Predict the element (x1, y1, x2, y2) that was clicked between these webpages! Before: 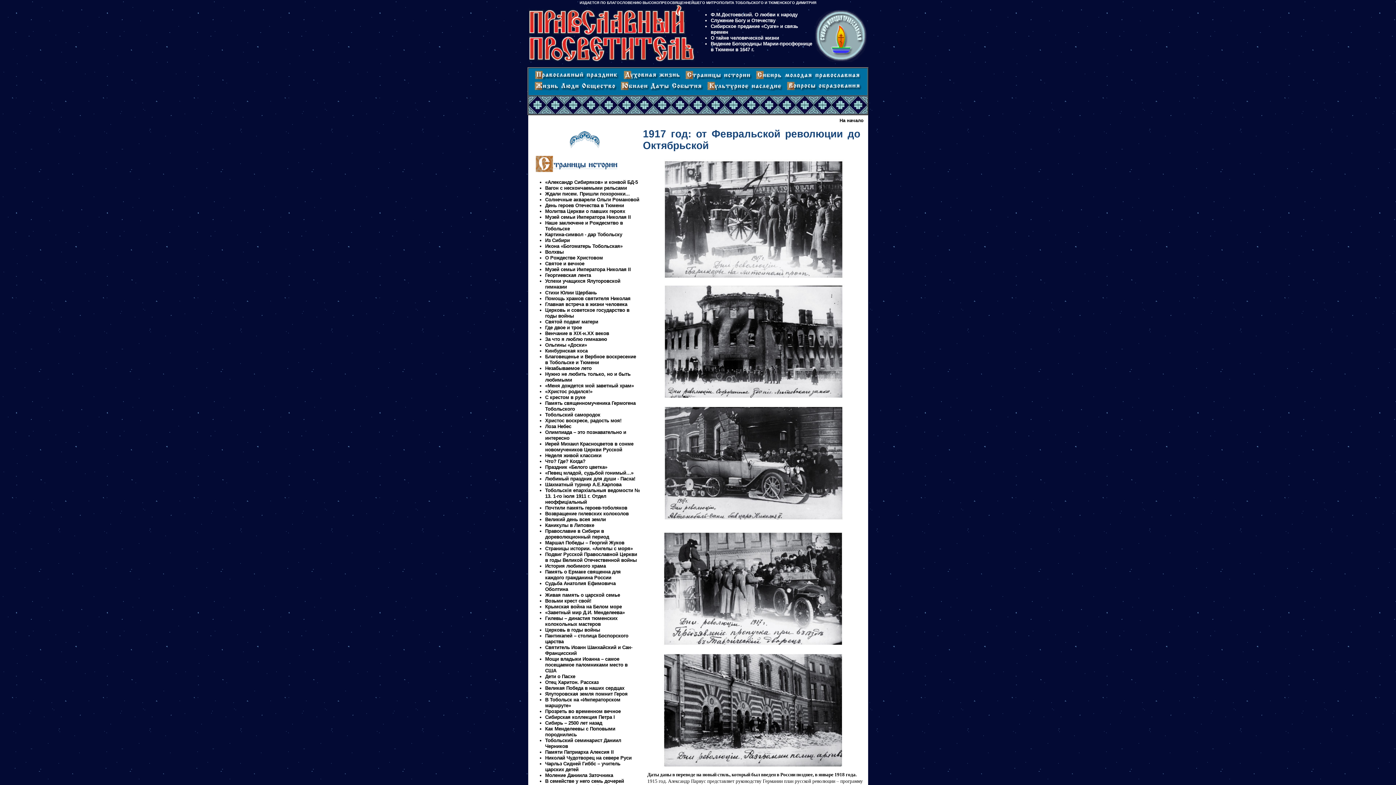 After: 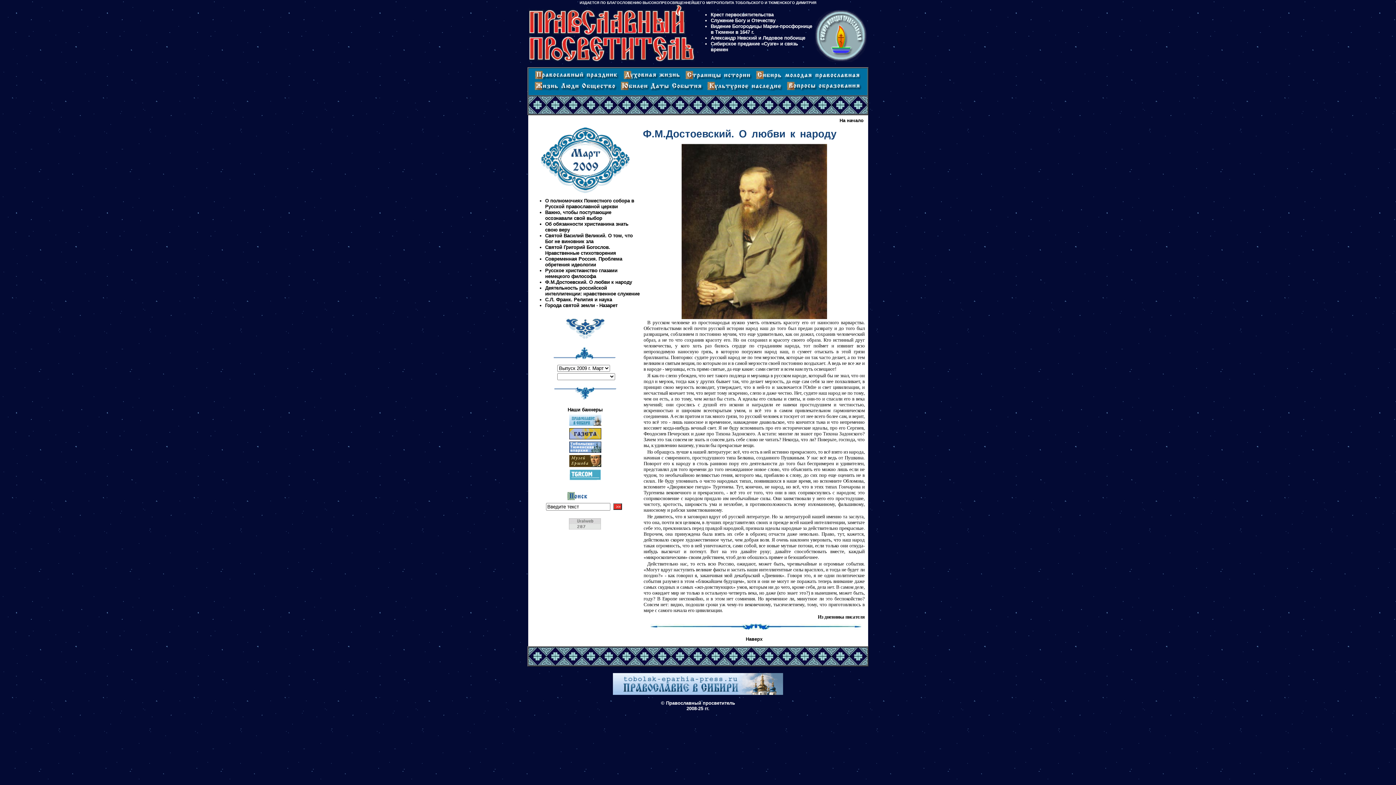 Action: bbox: (710, 12, 797, 17) label: Ф.М.Достоевский. О любви к народу